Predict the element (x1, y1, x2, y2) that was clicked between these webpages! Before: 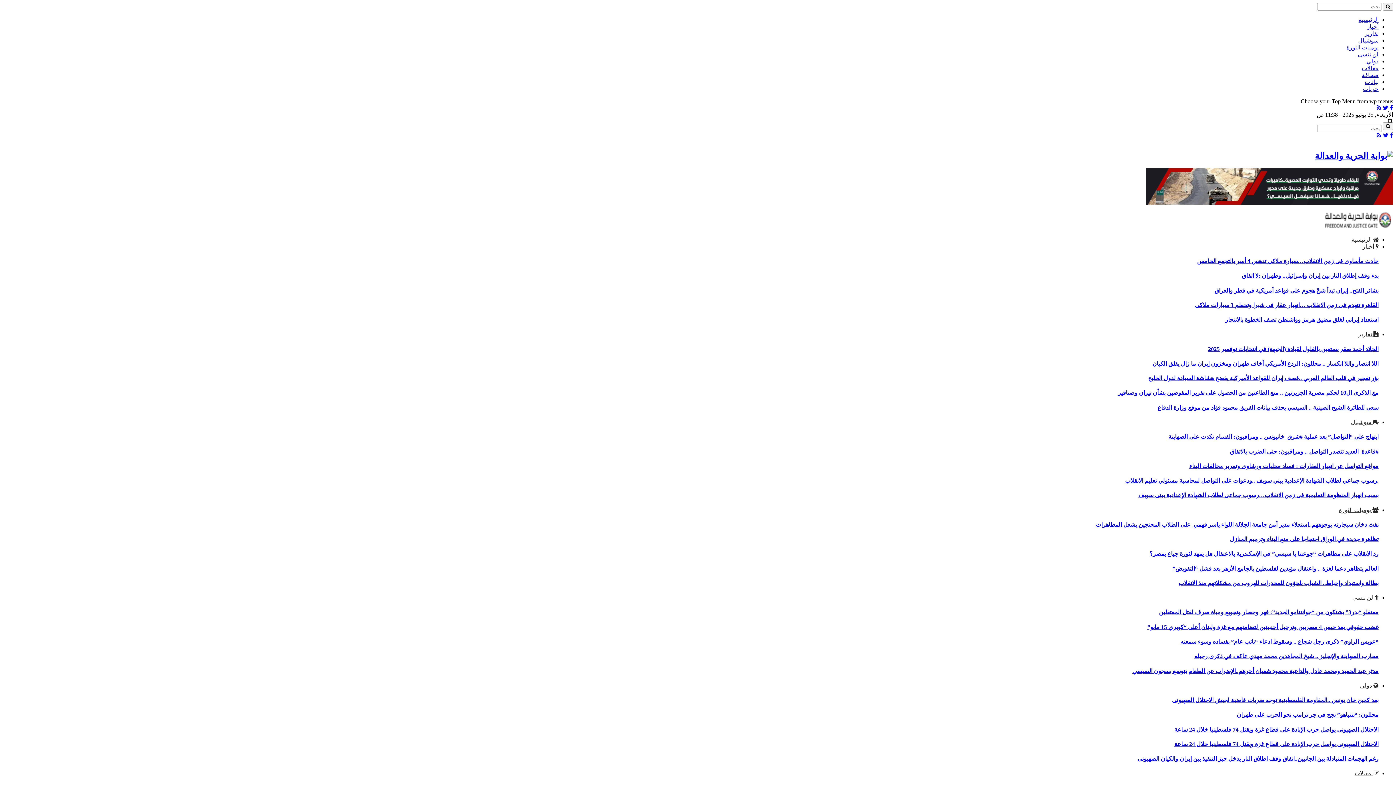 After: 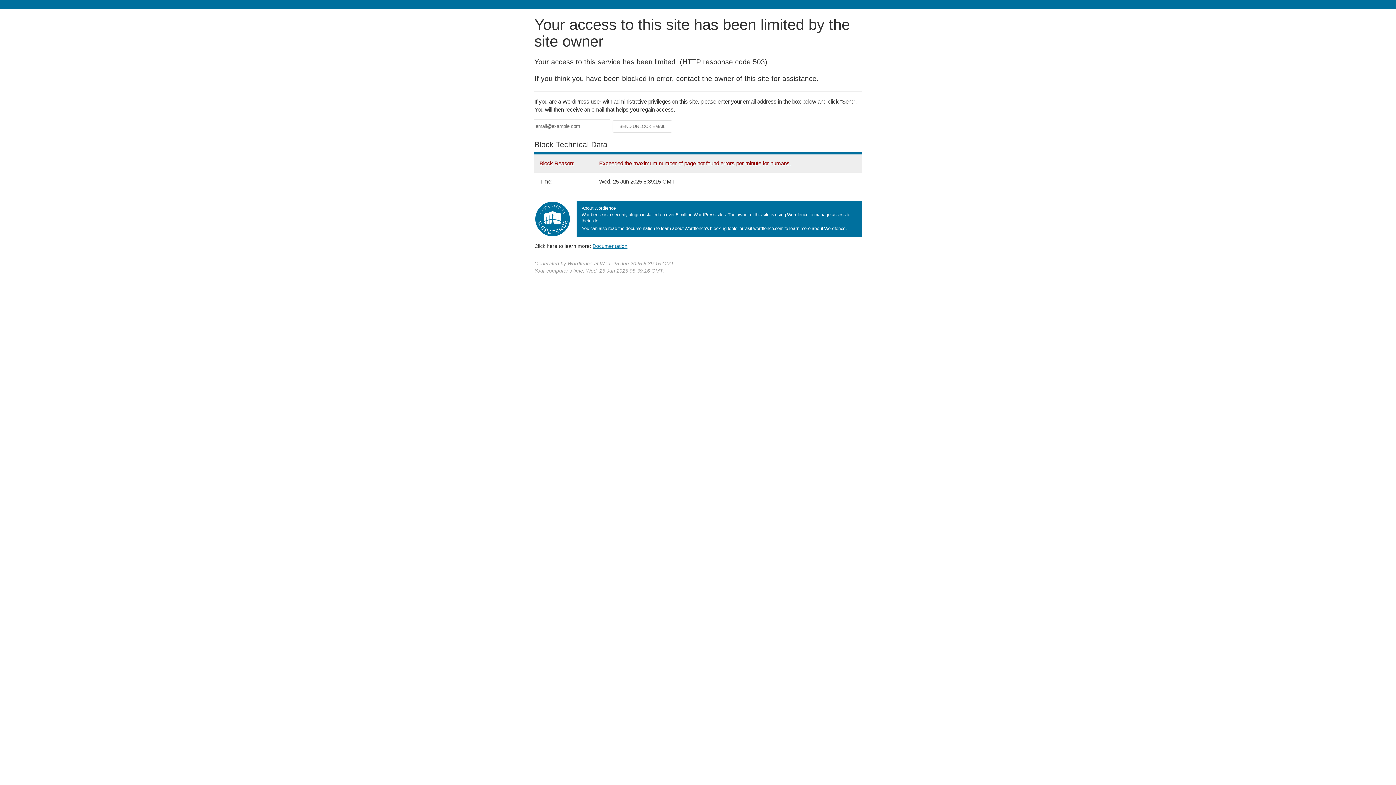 Action: label: بشائر الفتح.. إيران تبدأ شنَّ هجوم على قواعد أمريكية في قطر والعراق bbox: (1214, 287, 1378, 293)